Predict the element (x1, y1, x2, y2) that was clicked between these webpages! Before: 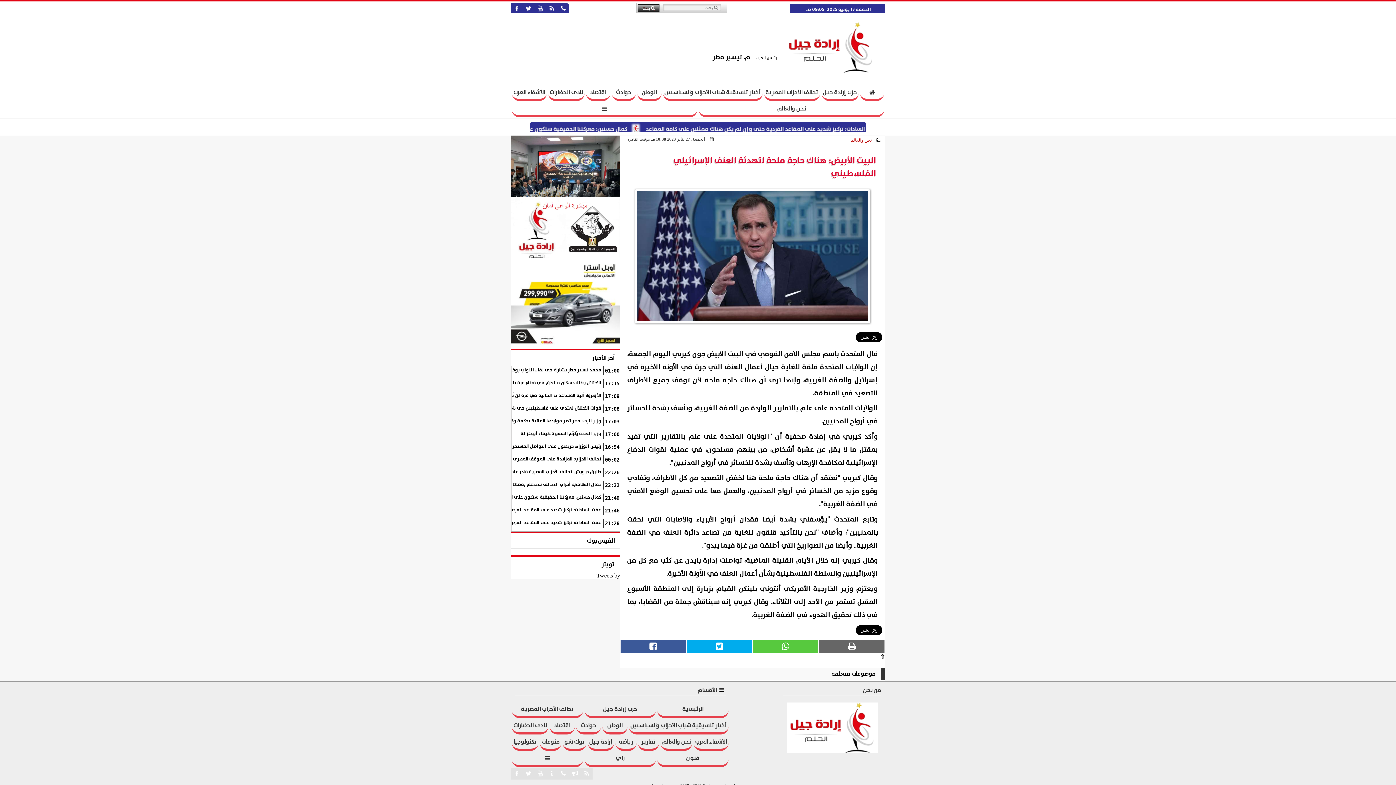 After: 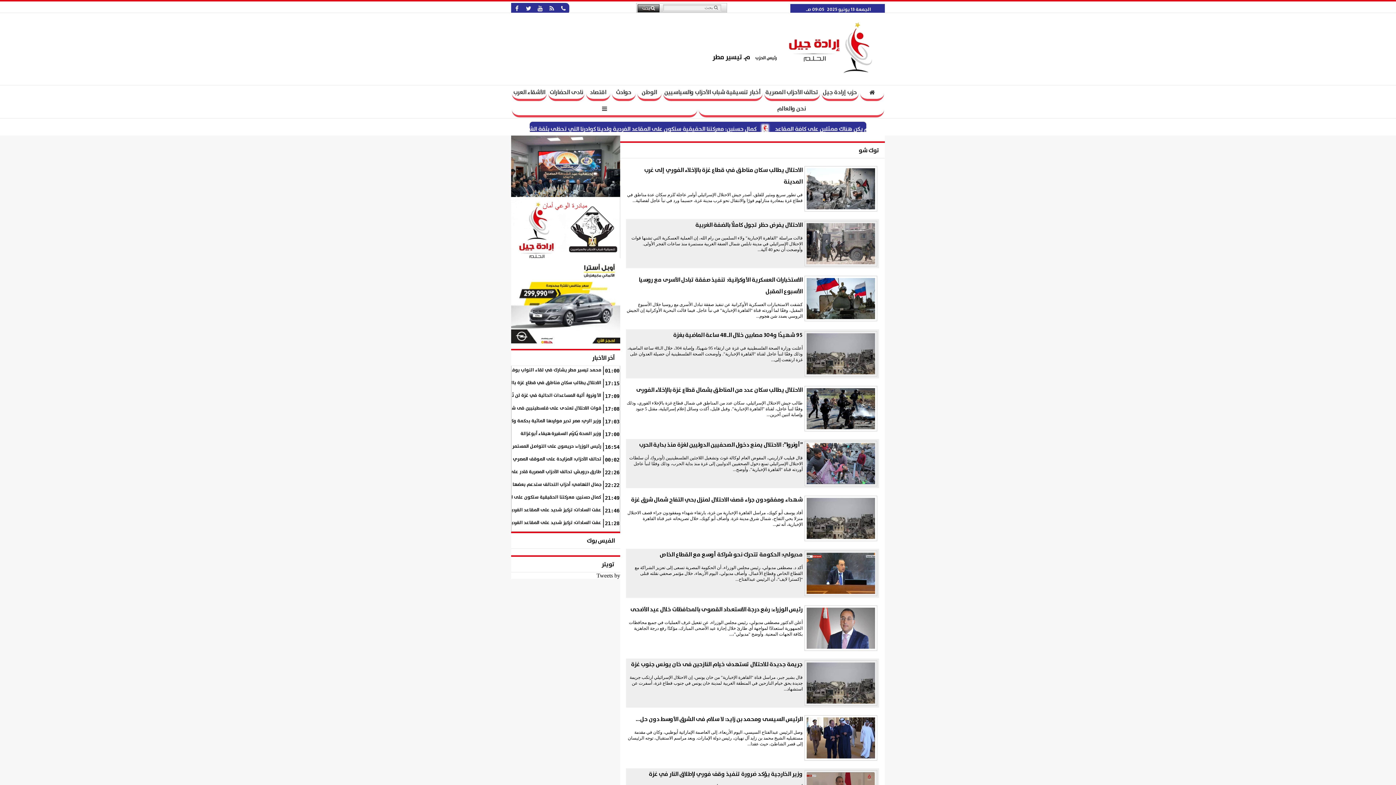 Action: bbox: (562, 735, 586, 751) label: توك شو